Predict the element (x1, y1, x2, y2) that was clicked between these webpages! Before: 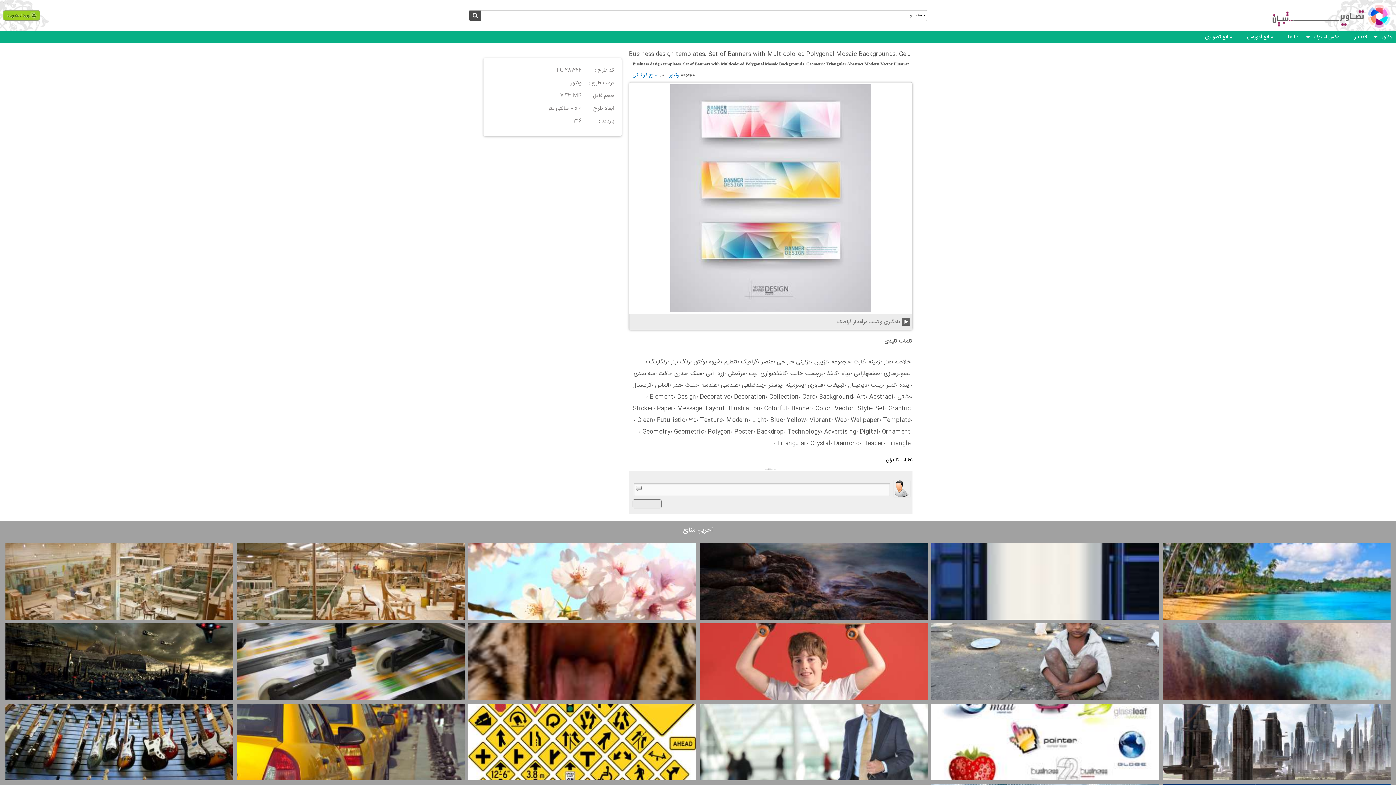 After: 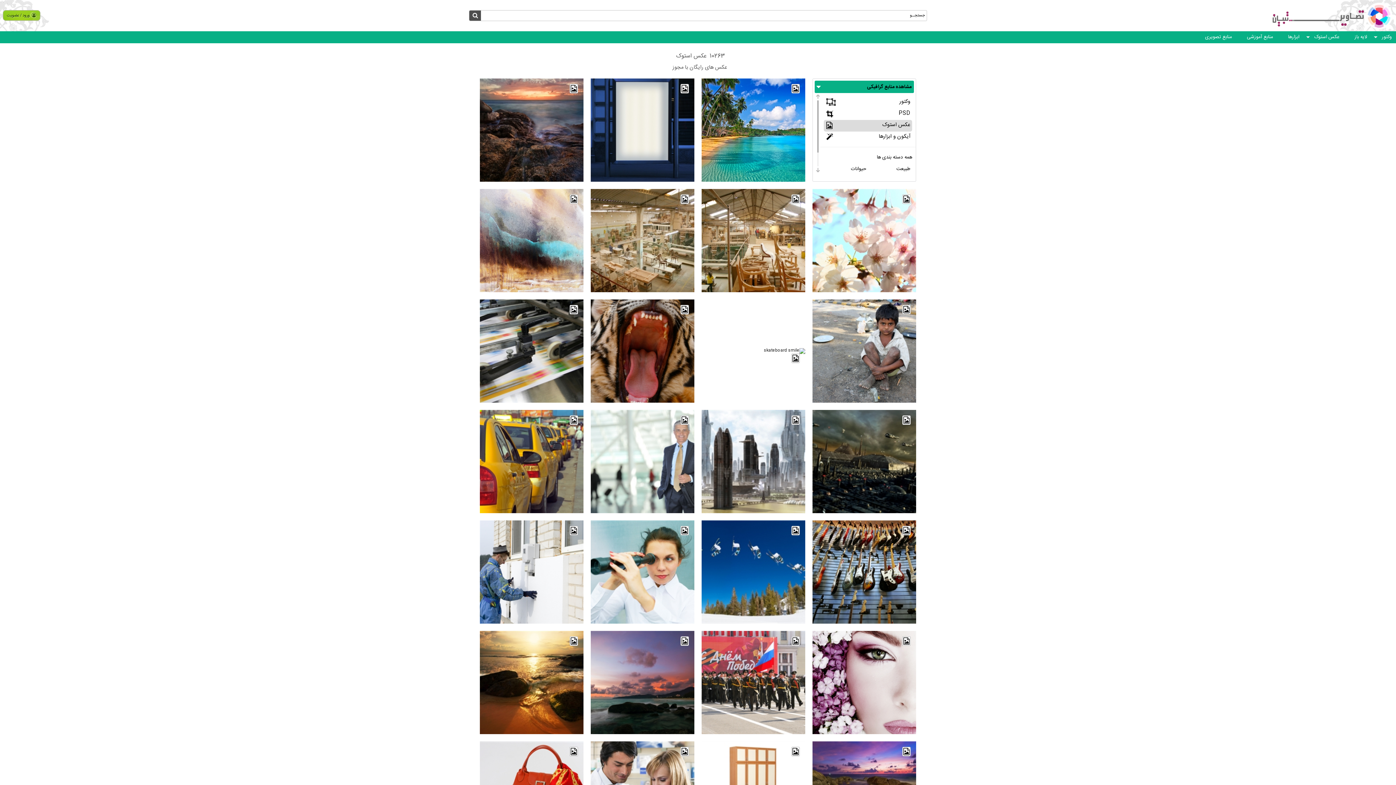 Action: label: عکس استوک bbox: (1307, 33, 1344, 41)